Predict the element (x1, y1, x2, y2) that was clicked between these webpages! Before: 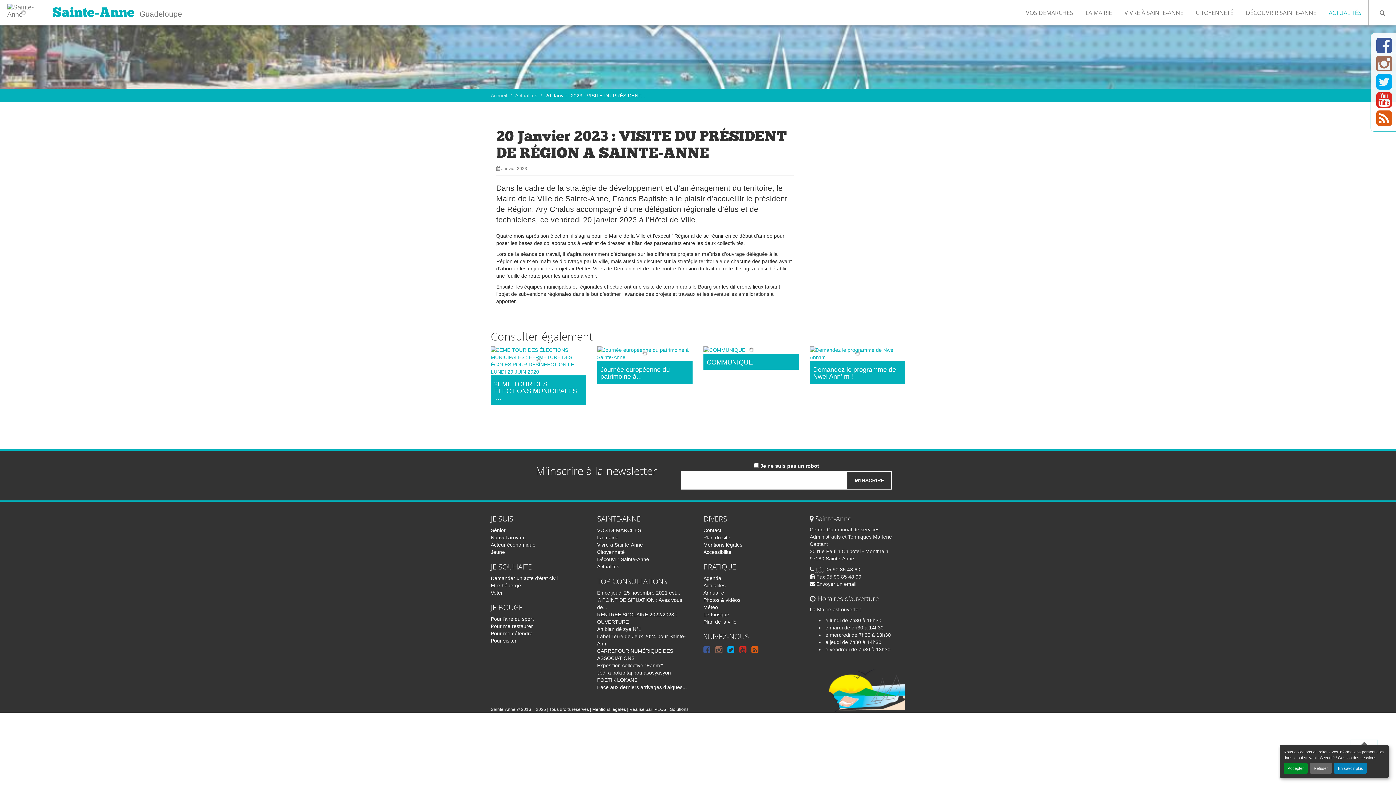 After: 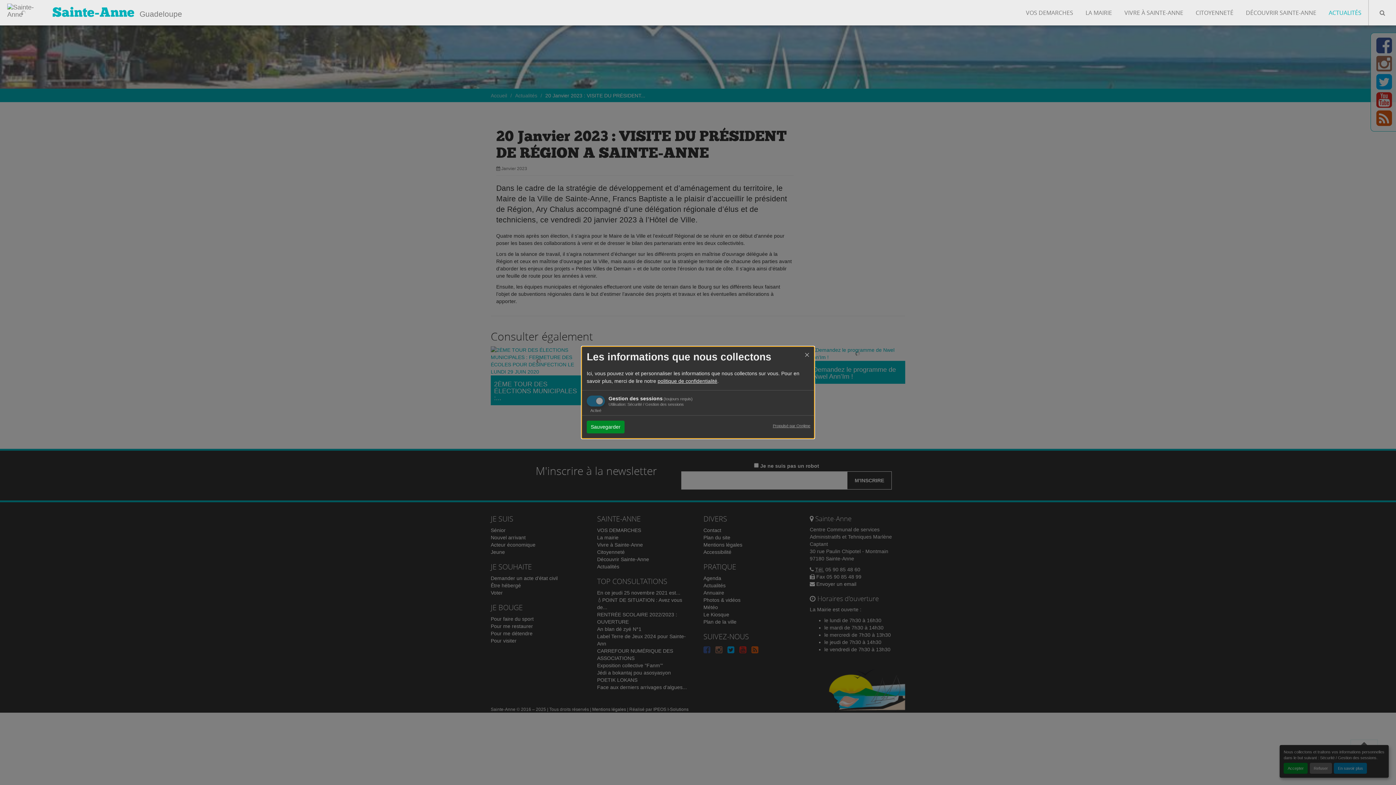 Action: bbox: (1334, 763, 1367, 774) label: En savoir plus